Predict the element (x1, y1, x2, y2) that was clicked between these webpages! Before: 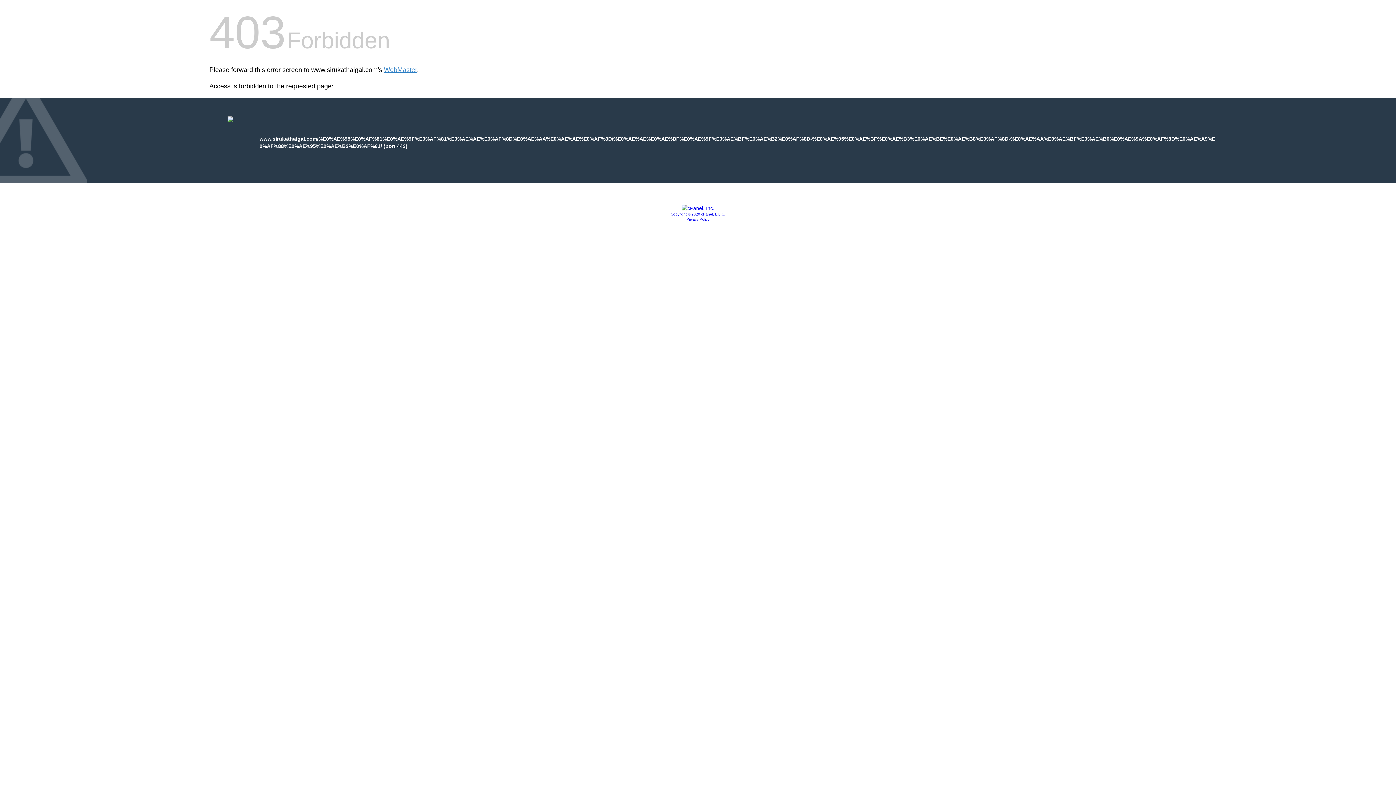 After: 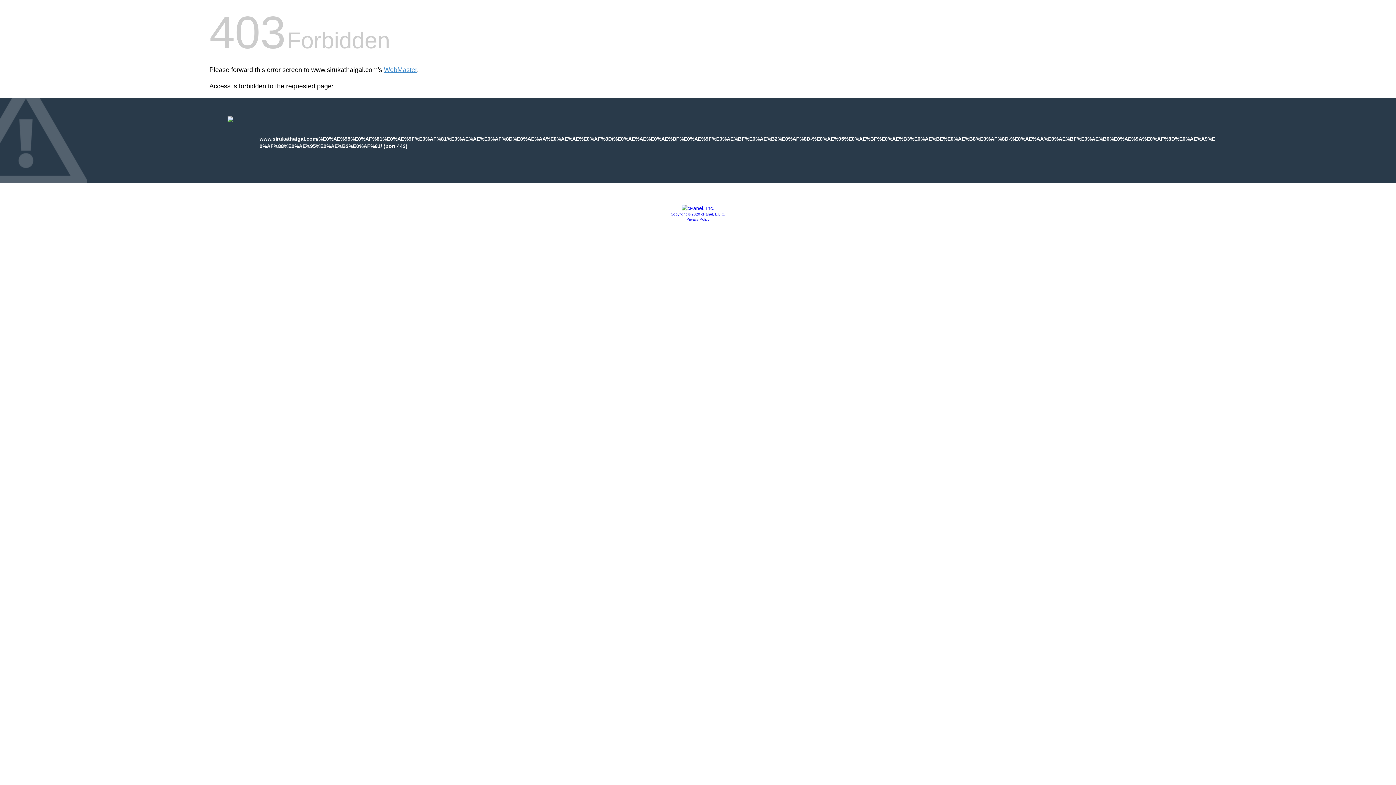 Action: label: Copyright © 2020 cPanel, L.L.C. bbox: (670, 212, 725, 216)